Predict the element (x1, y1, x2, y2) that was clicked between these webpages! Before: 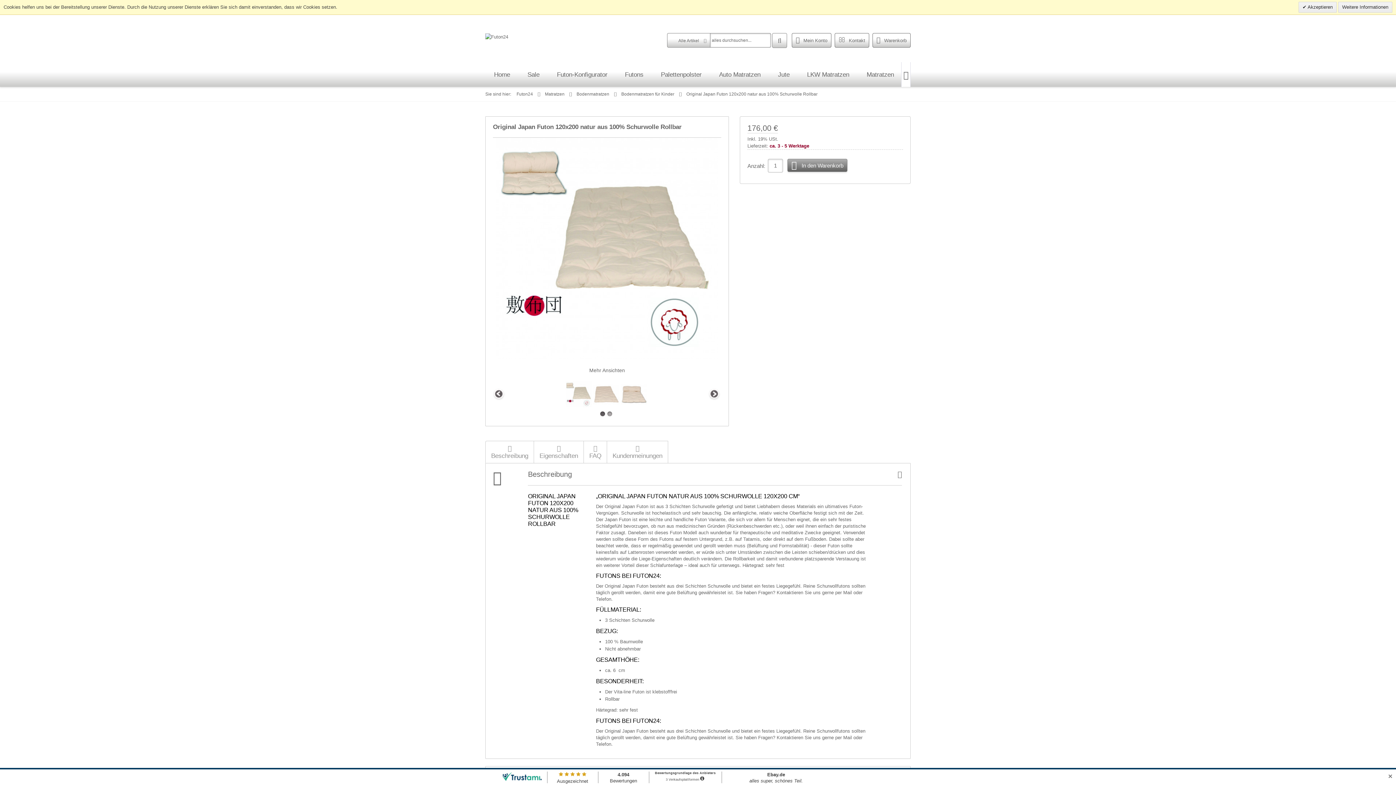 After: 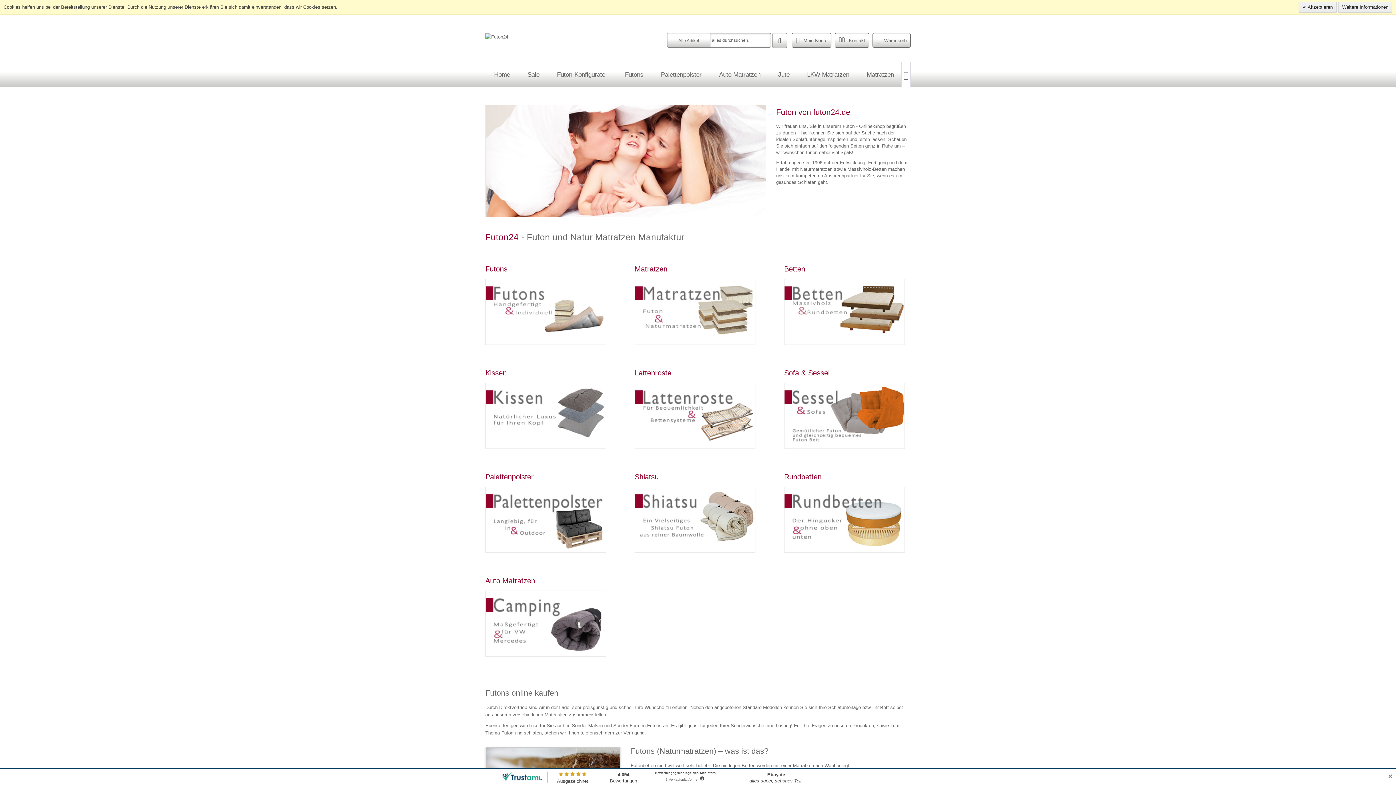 Action: bbox: (485, 33, 508, 39)